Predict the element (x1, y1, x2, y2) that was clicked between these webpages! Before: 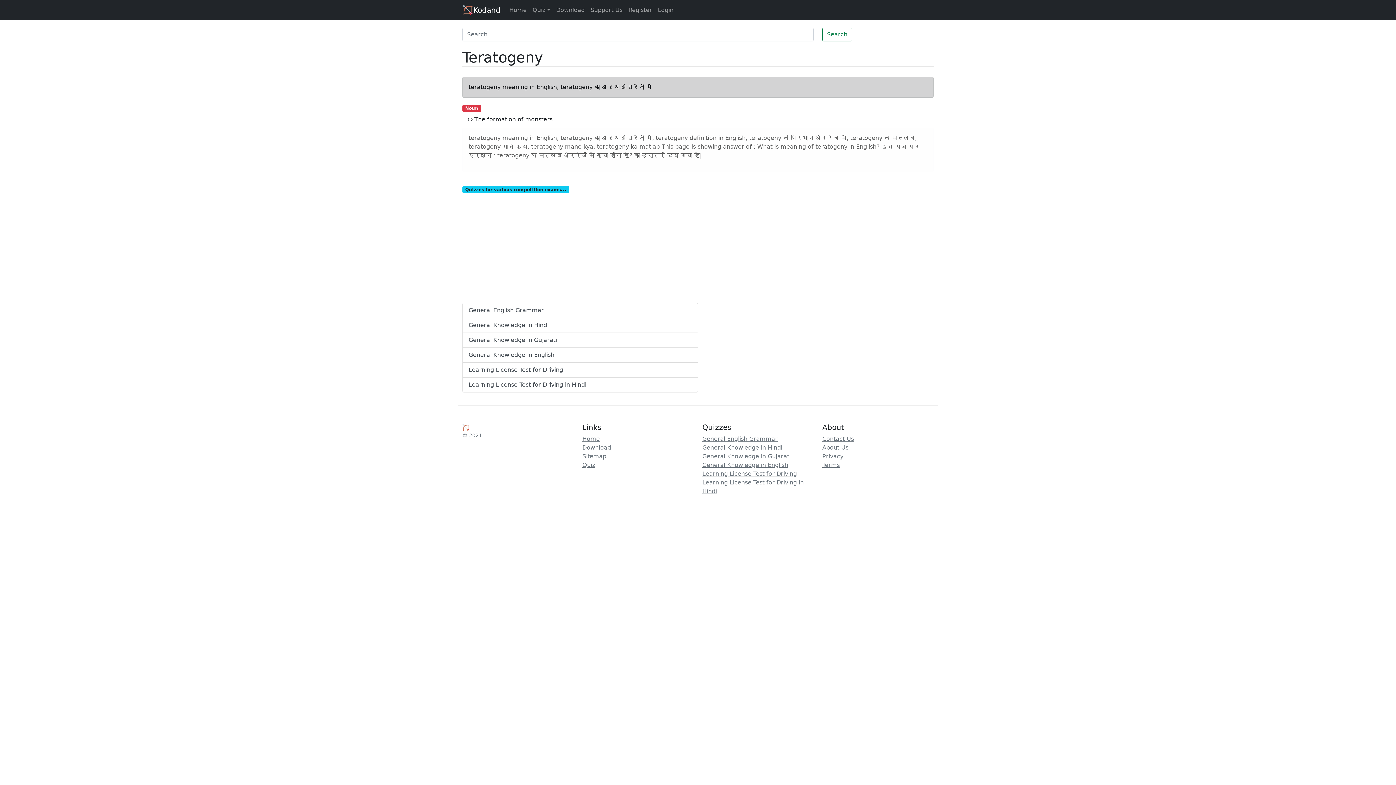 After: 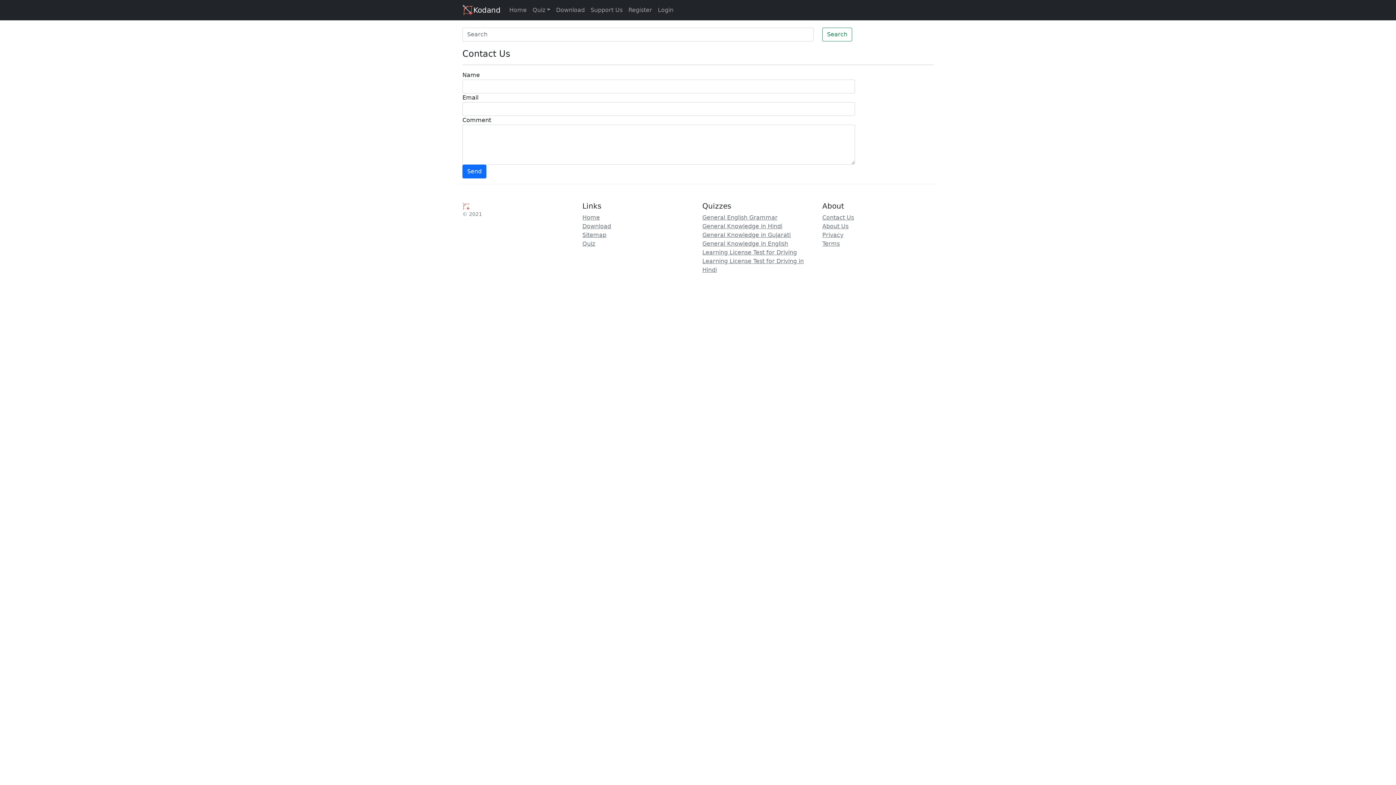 Action: label: Contact Us bbox: (822, 435, 854, 442)